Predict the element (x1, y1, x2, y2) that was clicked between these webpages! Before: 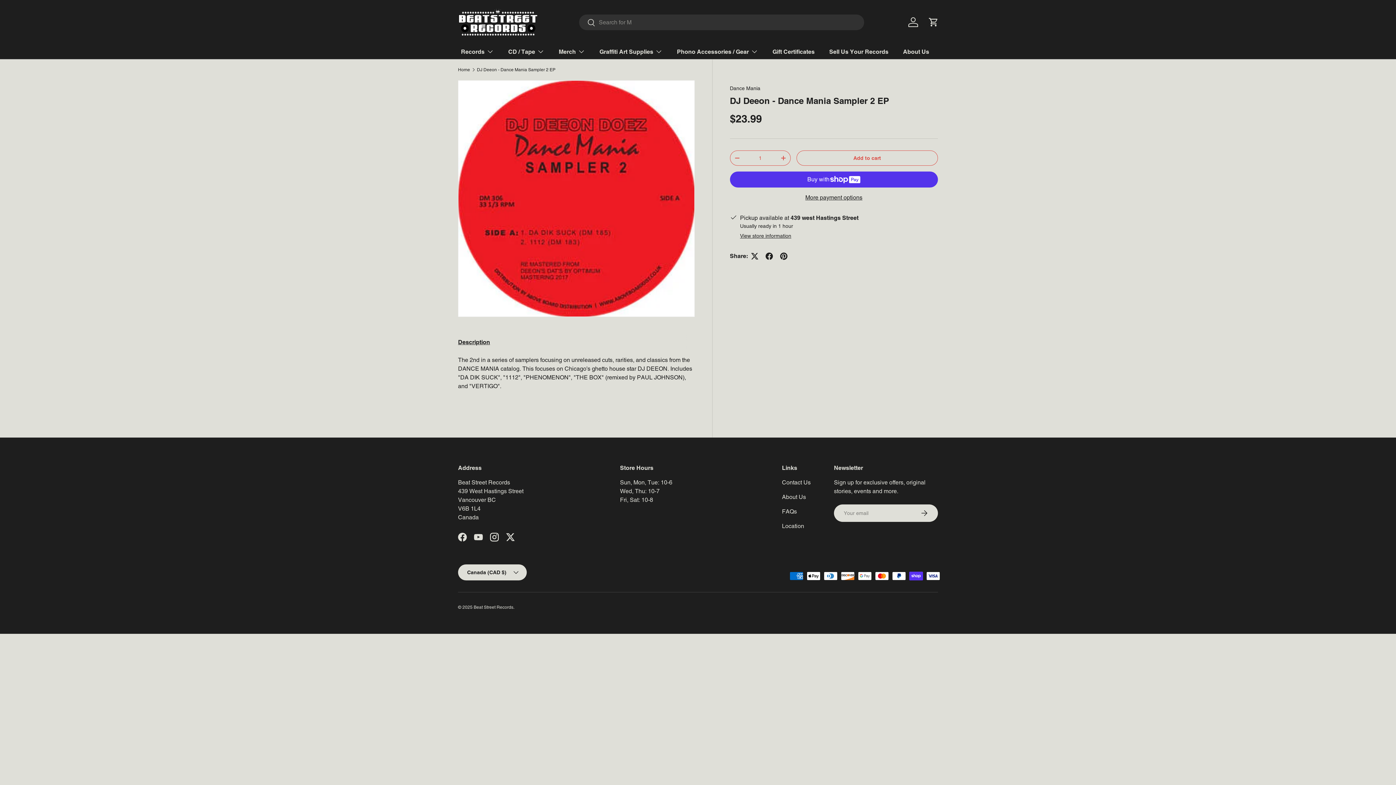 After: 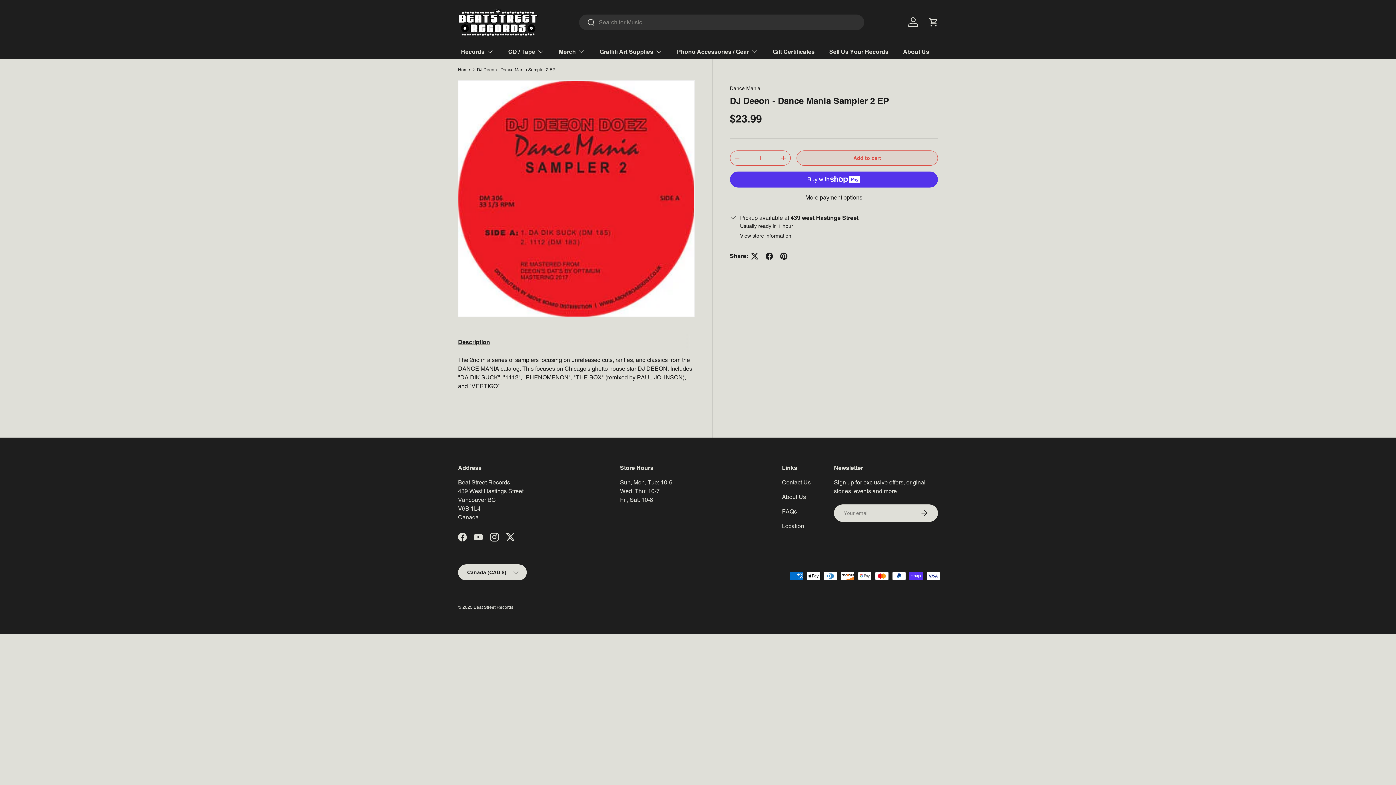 Action: bbox: (796, 150, 938, 165) label: Add to cart